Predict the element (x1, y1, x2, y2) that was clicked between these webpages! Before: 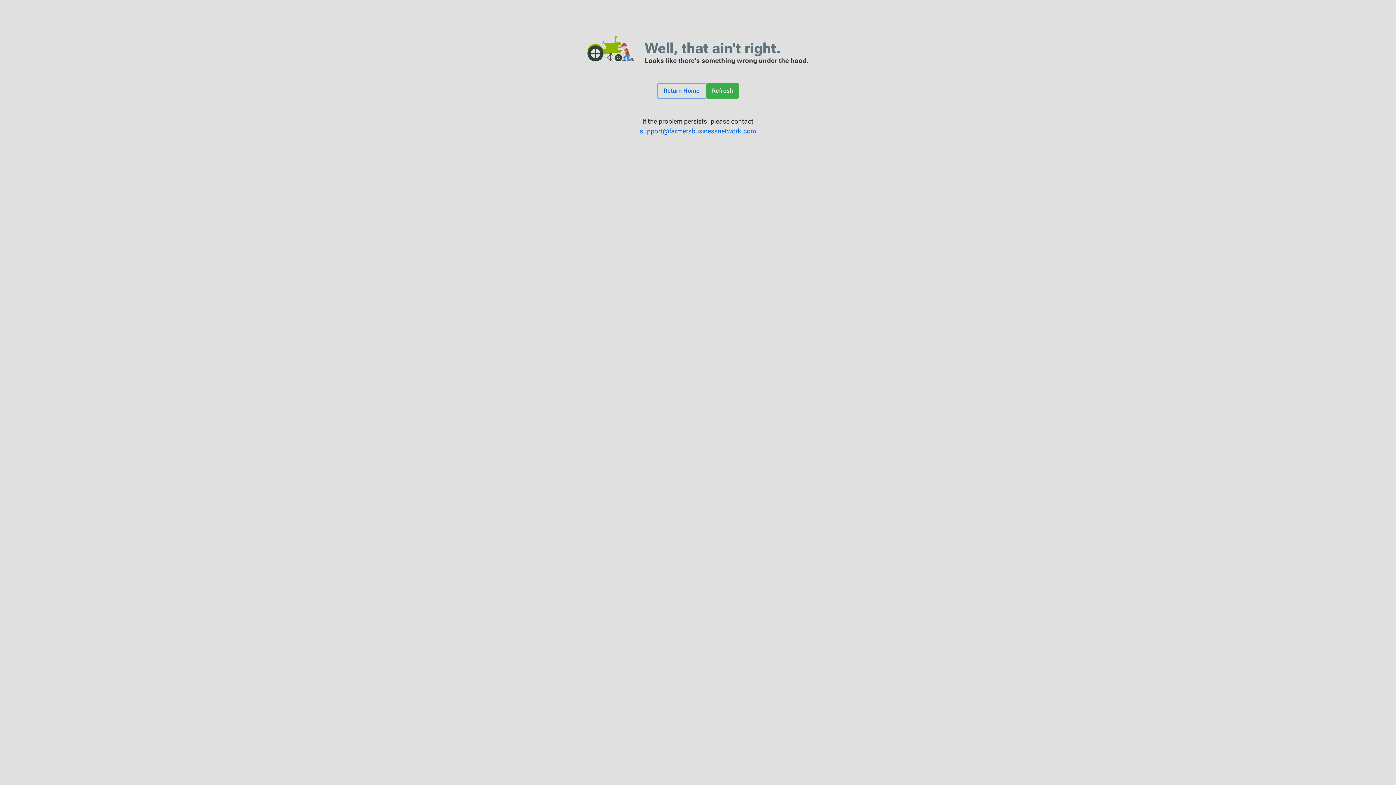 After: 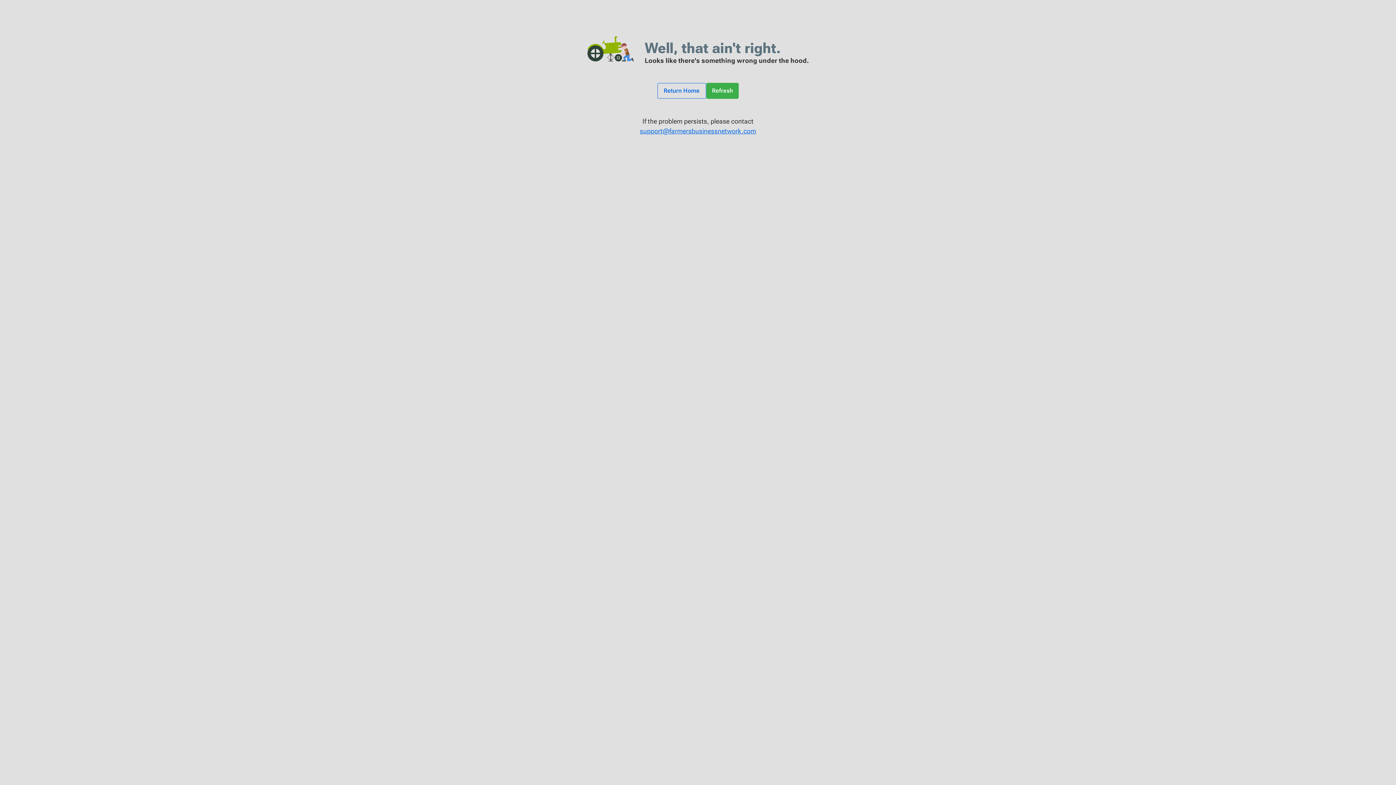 Action: label: support@farmersbusinessnetwork.com bbox: (7, 126, 1389, 136)